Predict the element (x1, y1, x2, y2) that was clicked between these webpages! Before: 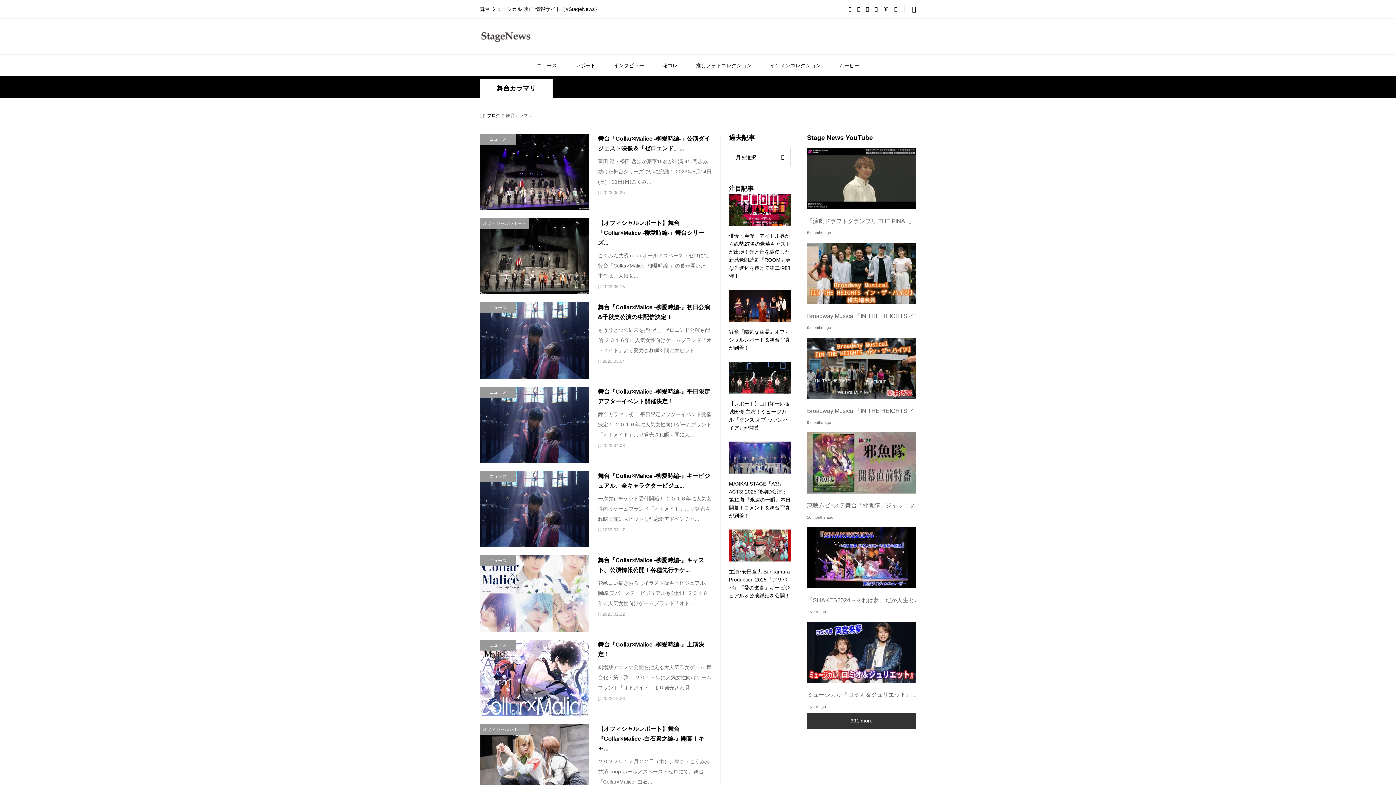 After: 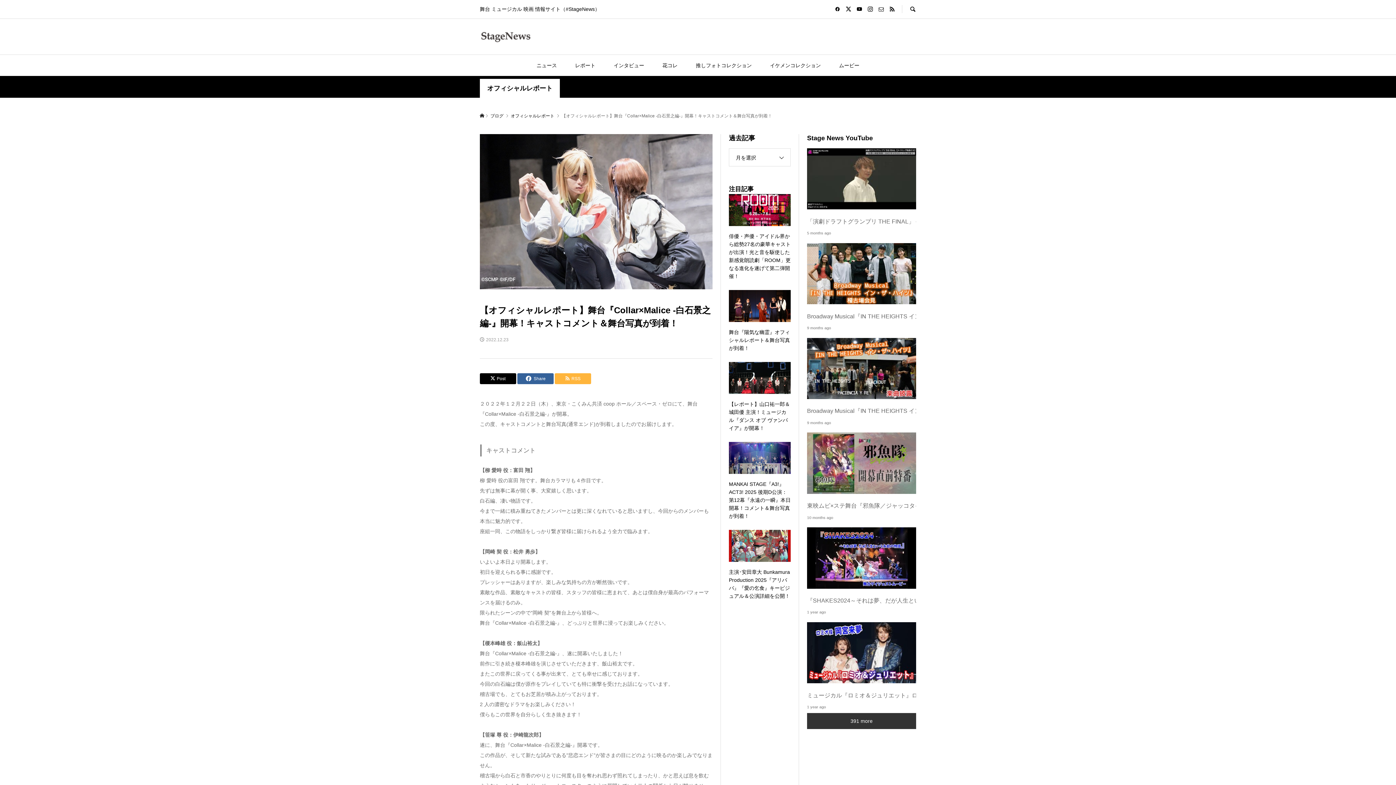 Action: bbox: (480, 724, 712, 800) label: オフィシャルレポート
【オフィシャルレポート】舞台『Collar×Malice -白石景之編-』開幕！キャ...

２０２２年１２月２２日（木）、東京・こくみん共済 coop ホール／スペース・ゼロにて、舞台『Collar×Malice -白石...

2022.12.23